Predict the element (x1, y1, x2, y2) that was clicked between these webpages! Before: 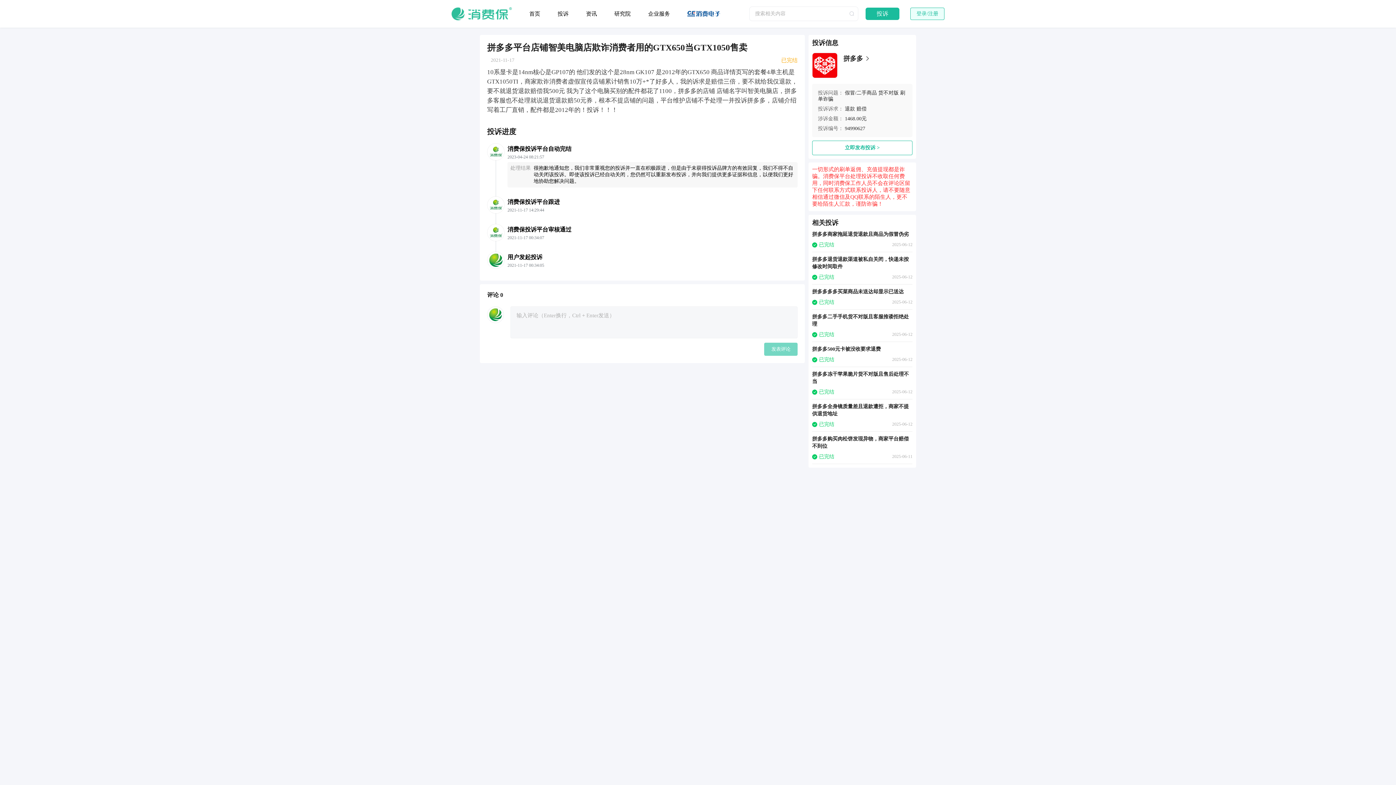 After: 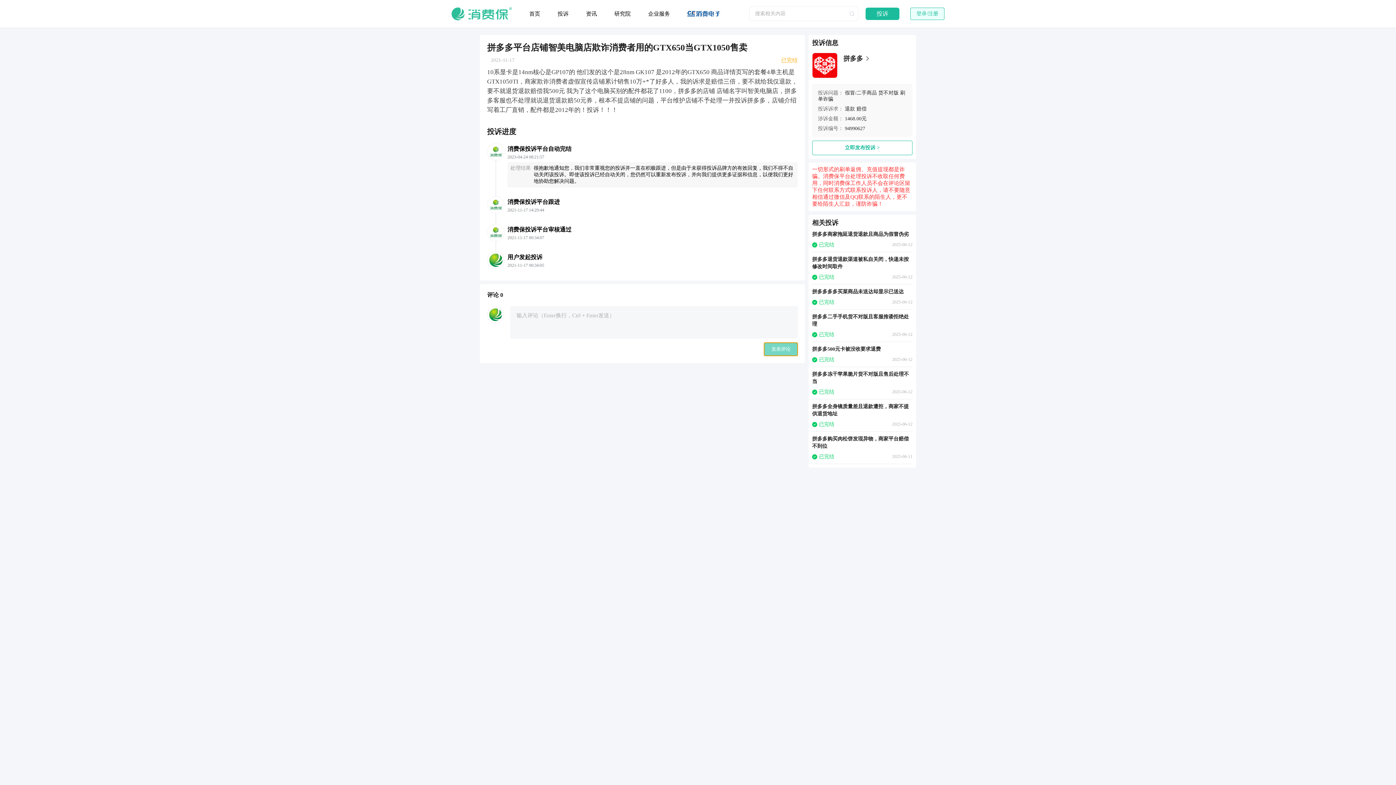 Action: bbox: (764, 342, 797, 356) label: 发表评论